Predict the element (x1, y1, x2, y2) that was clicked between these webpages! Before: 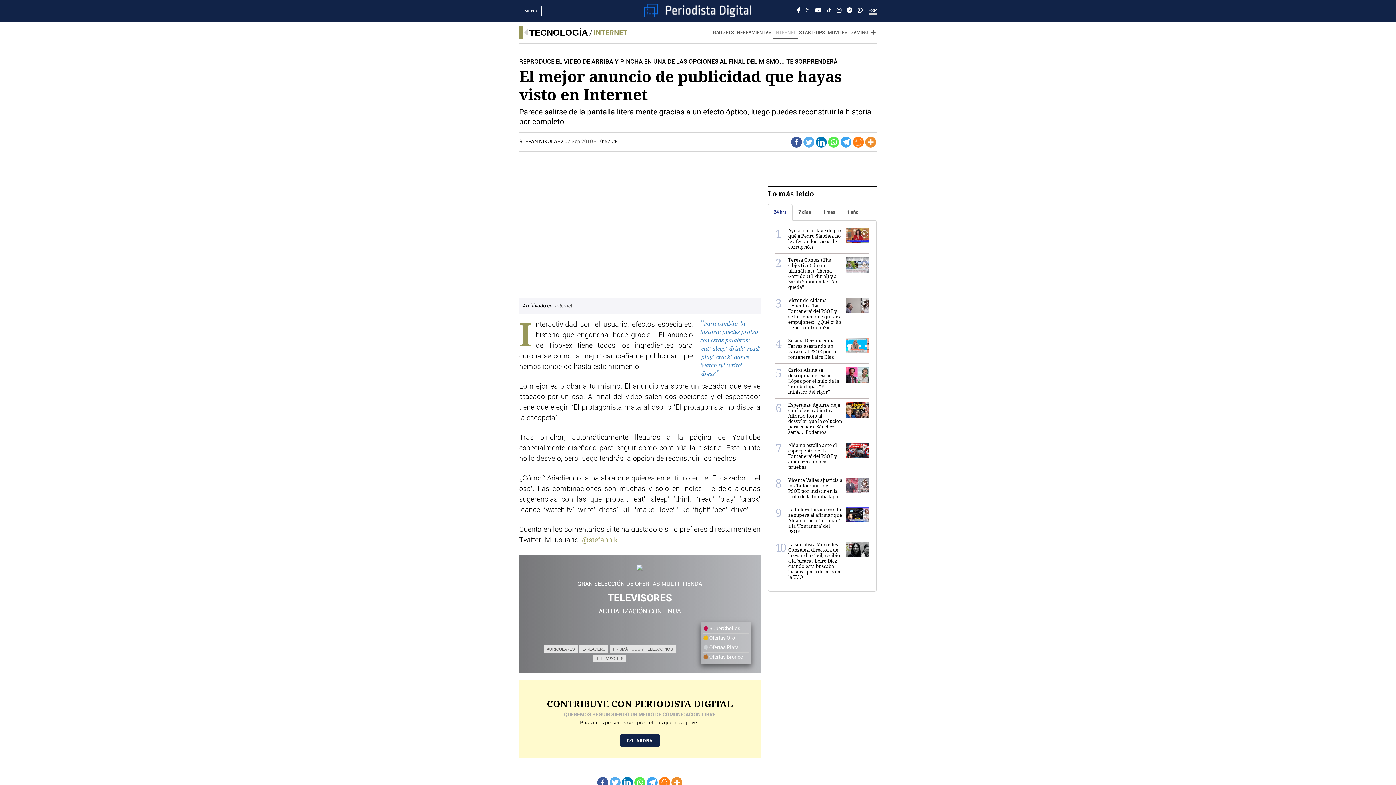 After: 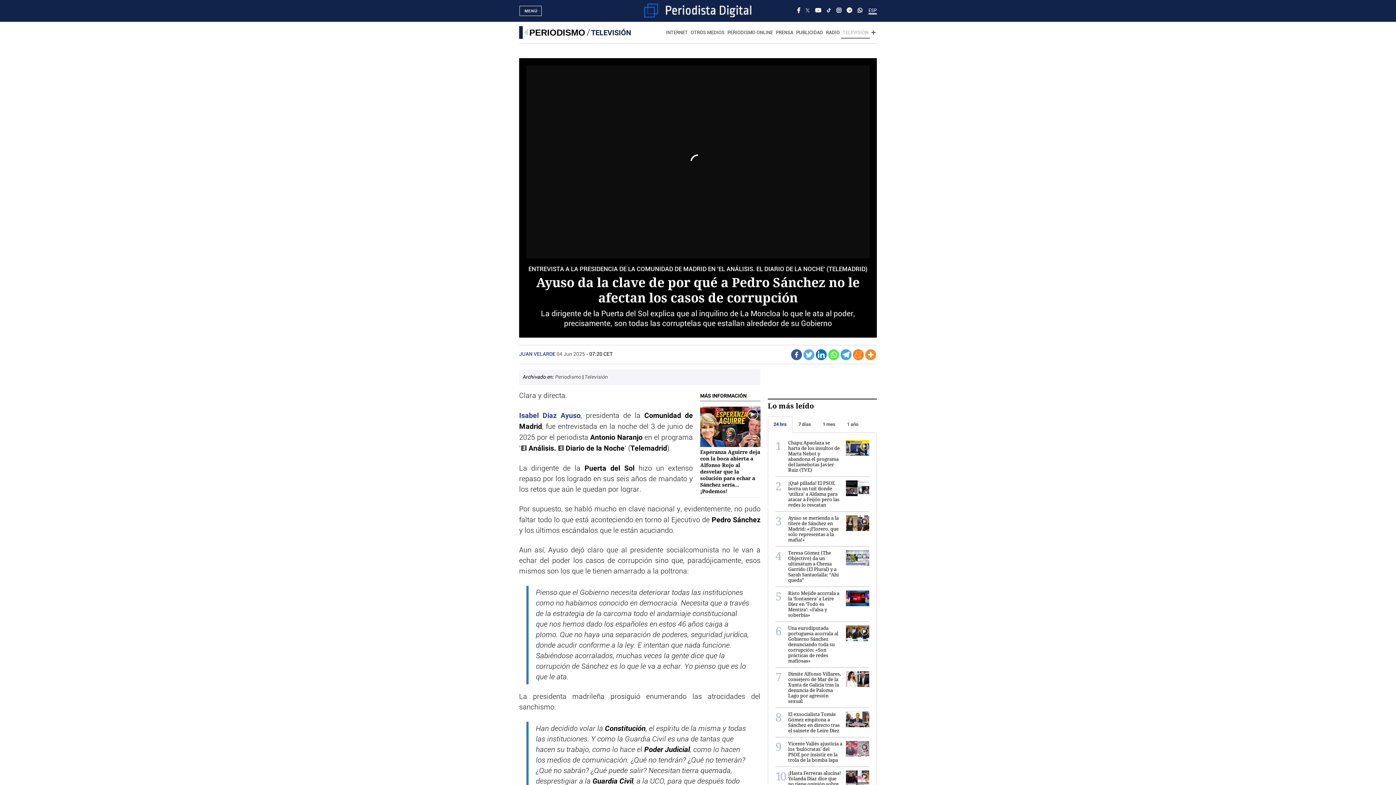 Action: bbox: (846, 233, 869, 237)